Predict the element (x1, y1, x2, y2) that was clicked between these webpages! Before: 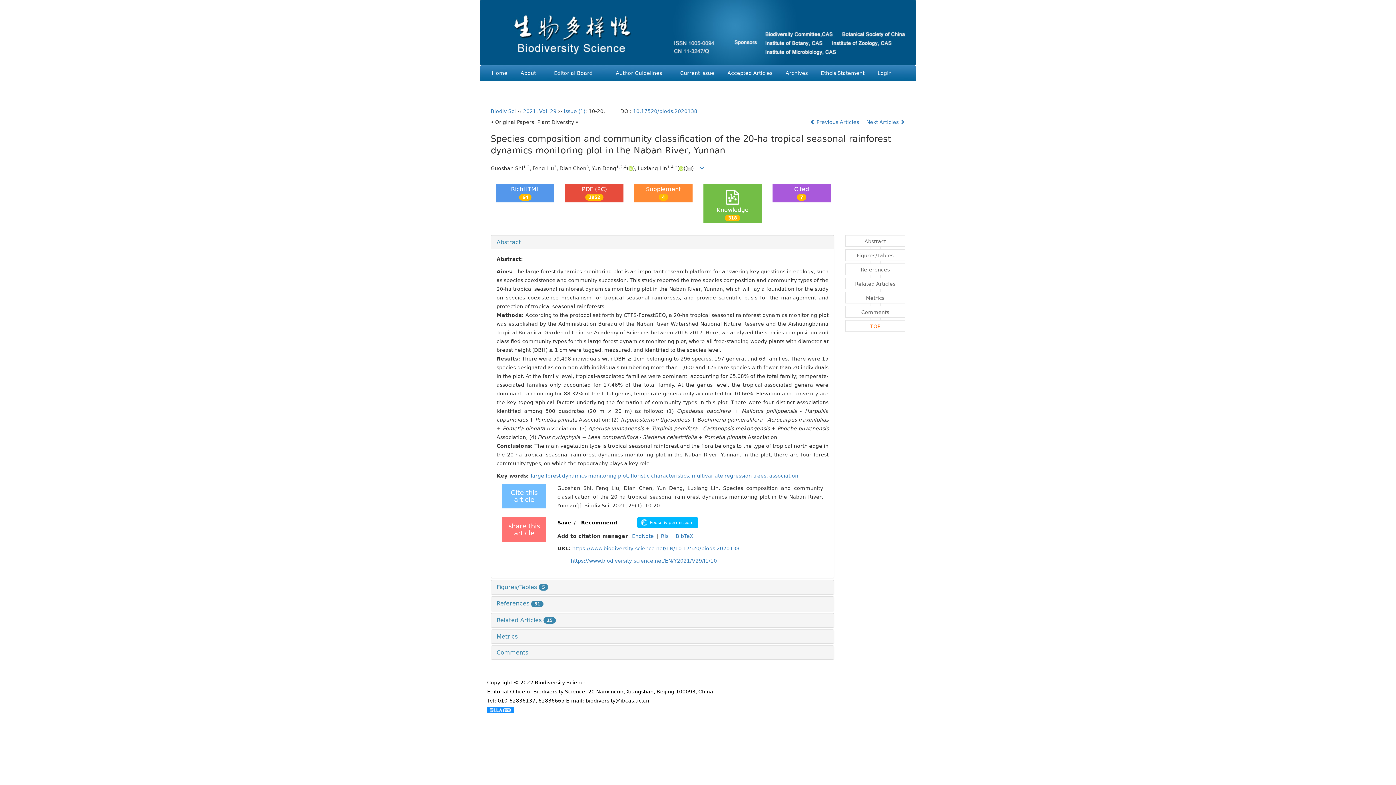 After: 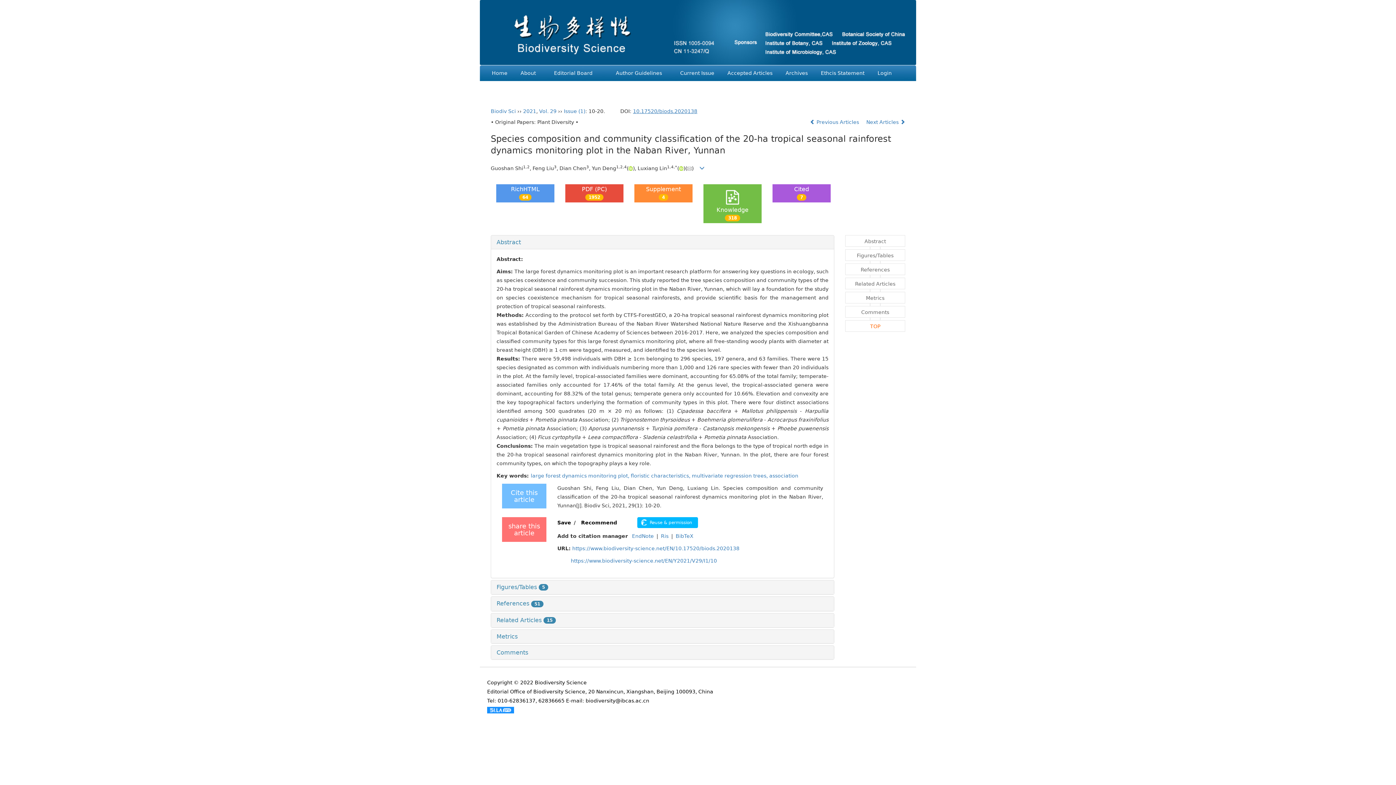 Action: label: 10.17520/biods.2020138 bbox: (633, 108, 697, 114)